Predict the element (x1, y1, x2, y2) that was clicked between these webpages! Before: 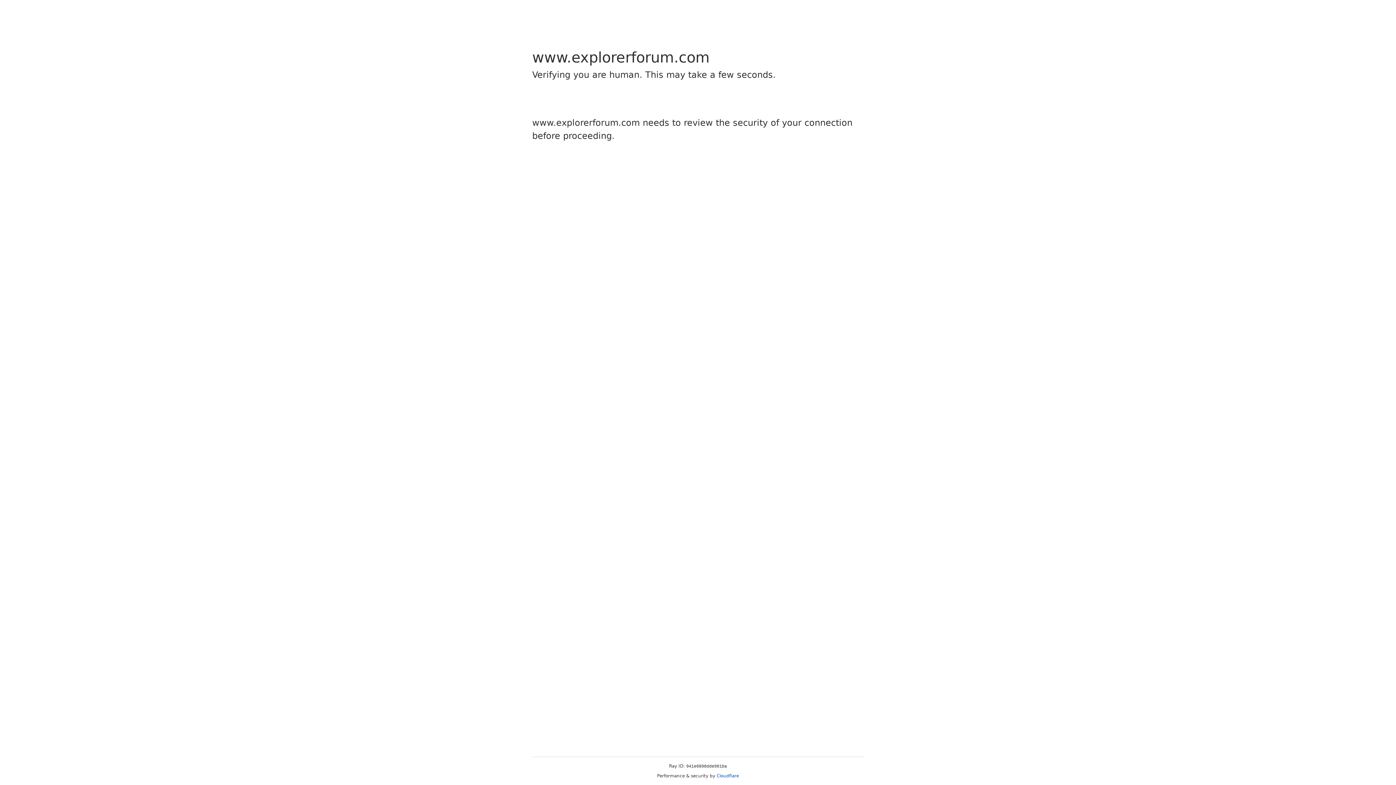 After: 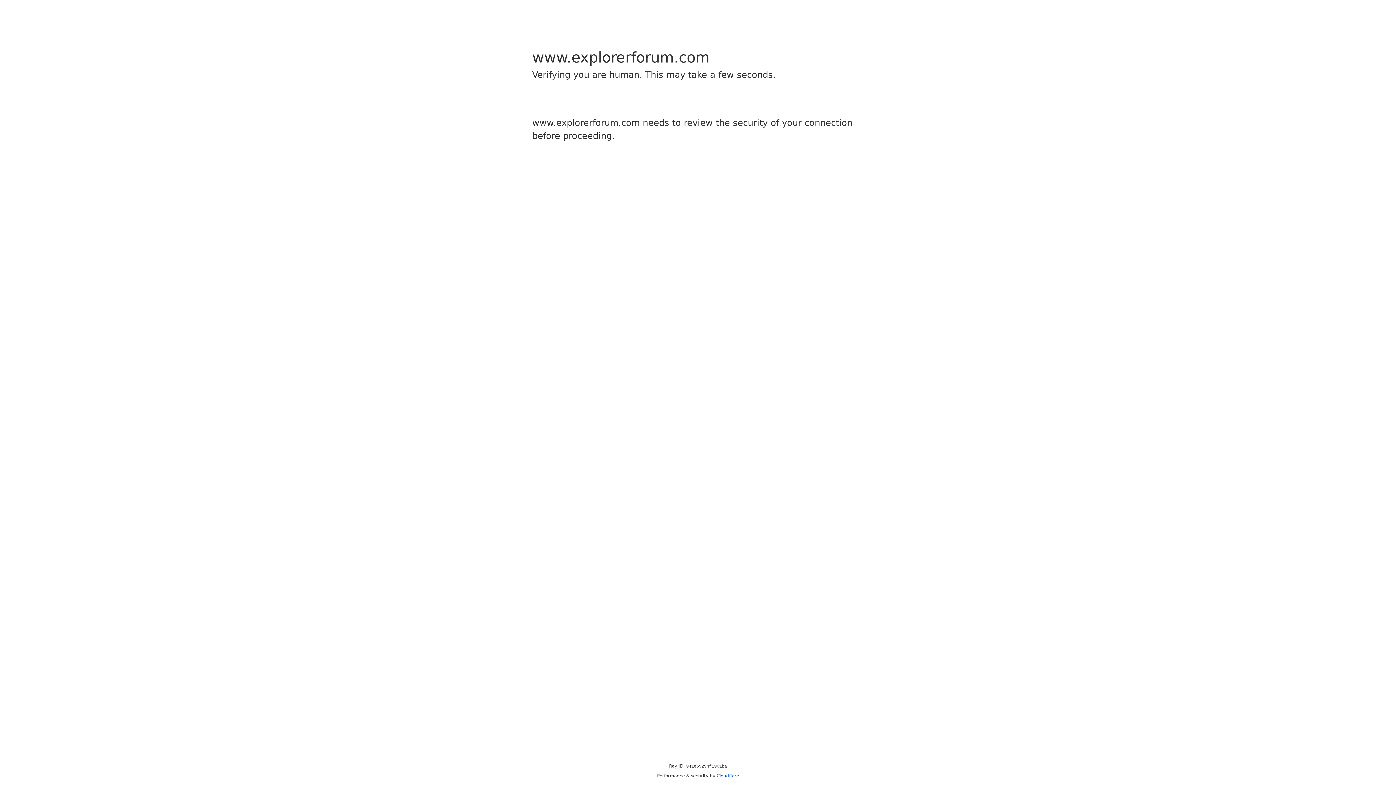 Action: label: Cloudflare bbox: (716, 773, 739, 778)